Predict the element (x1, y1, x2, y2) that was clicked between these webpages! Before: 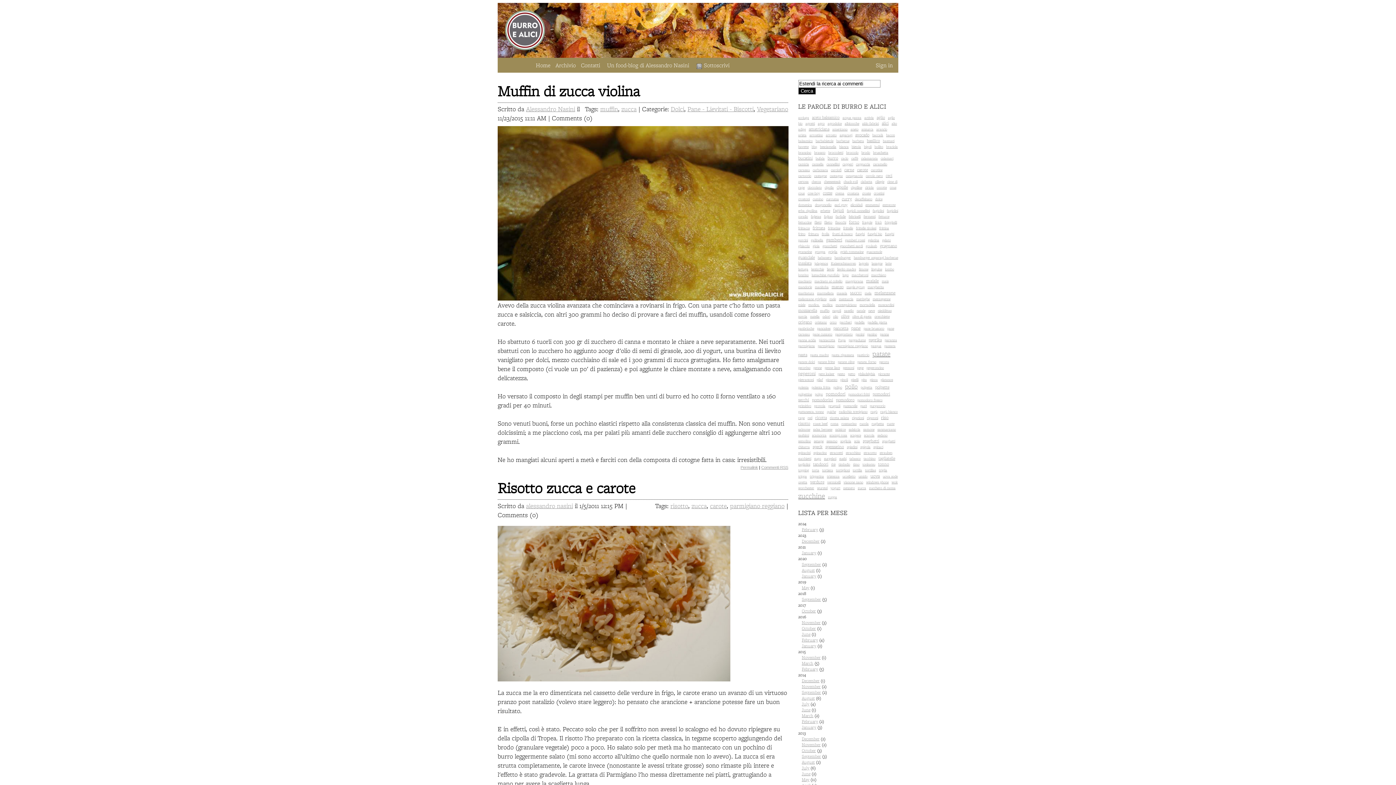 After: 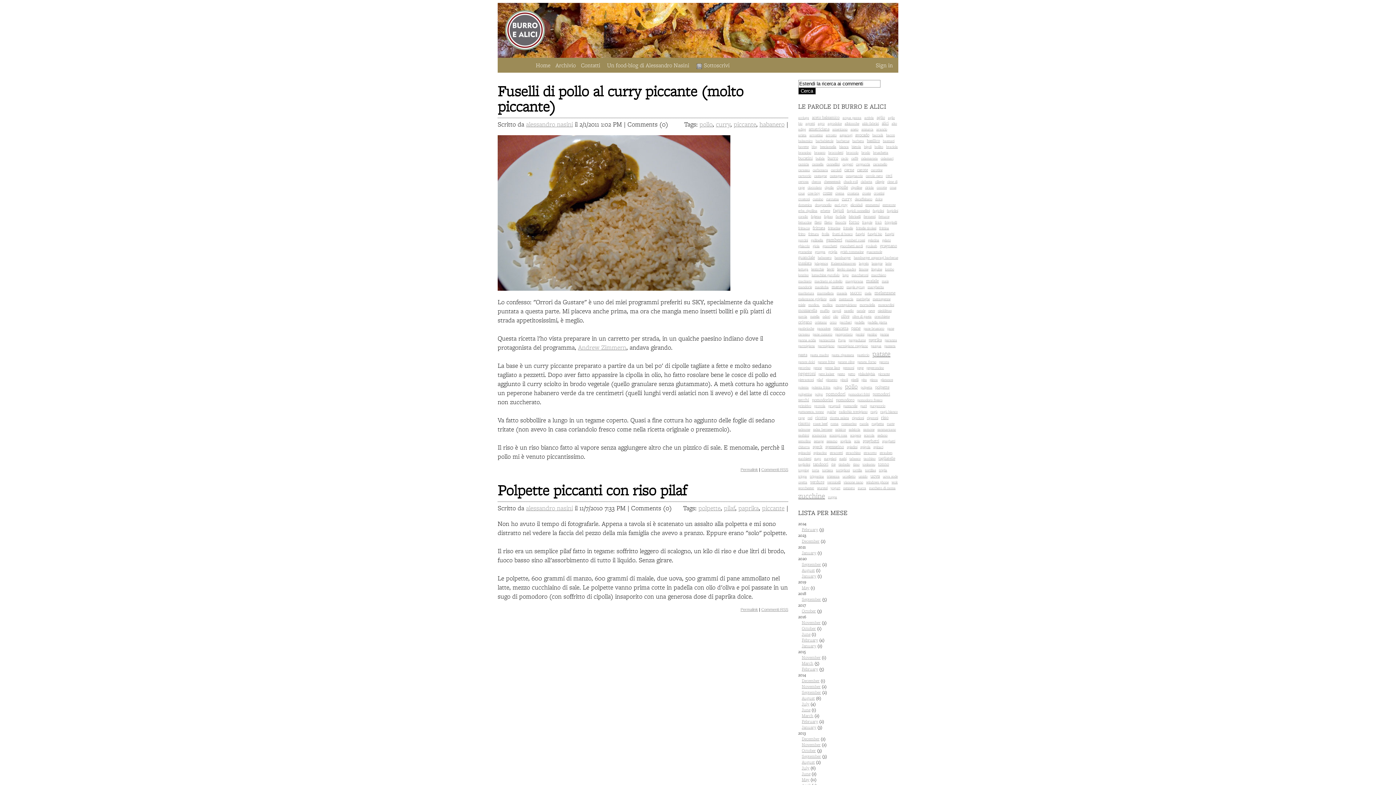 Action: bbox: (878, 371, 890, 376) label: piccante